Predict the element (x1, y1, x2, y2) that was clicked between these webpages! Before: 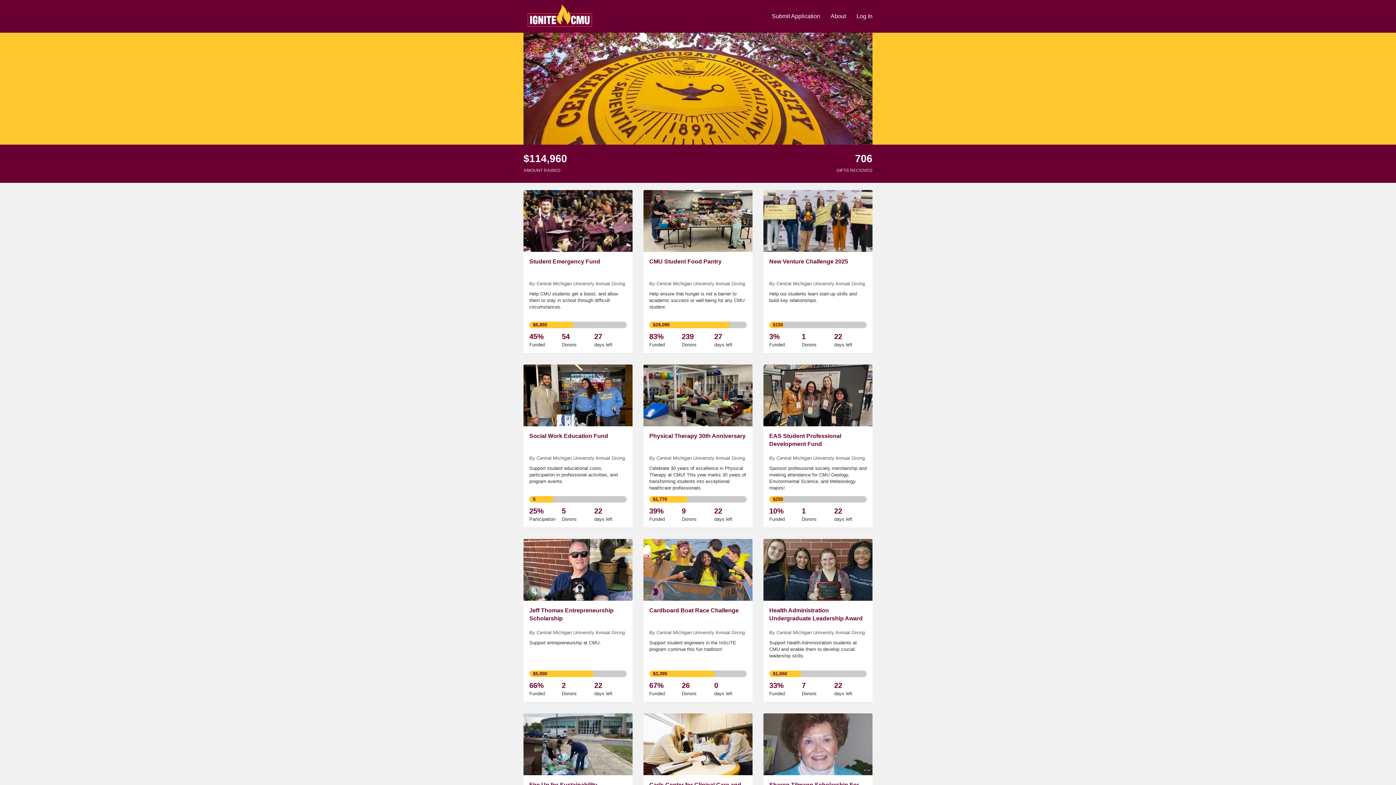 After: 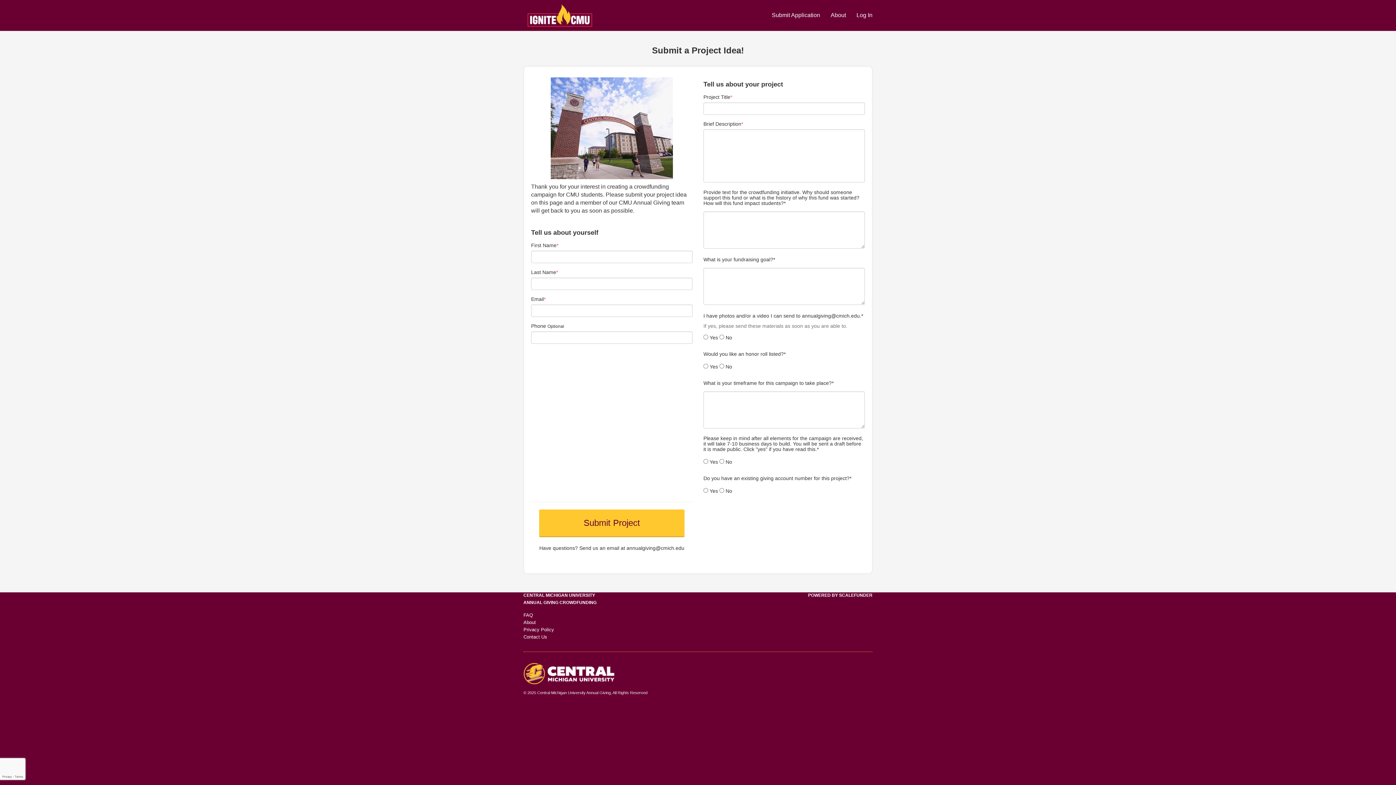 Action: bbox: (772, 13, 821, 19) label: Submit Application 